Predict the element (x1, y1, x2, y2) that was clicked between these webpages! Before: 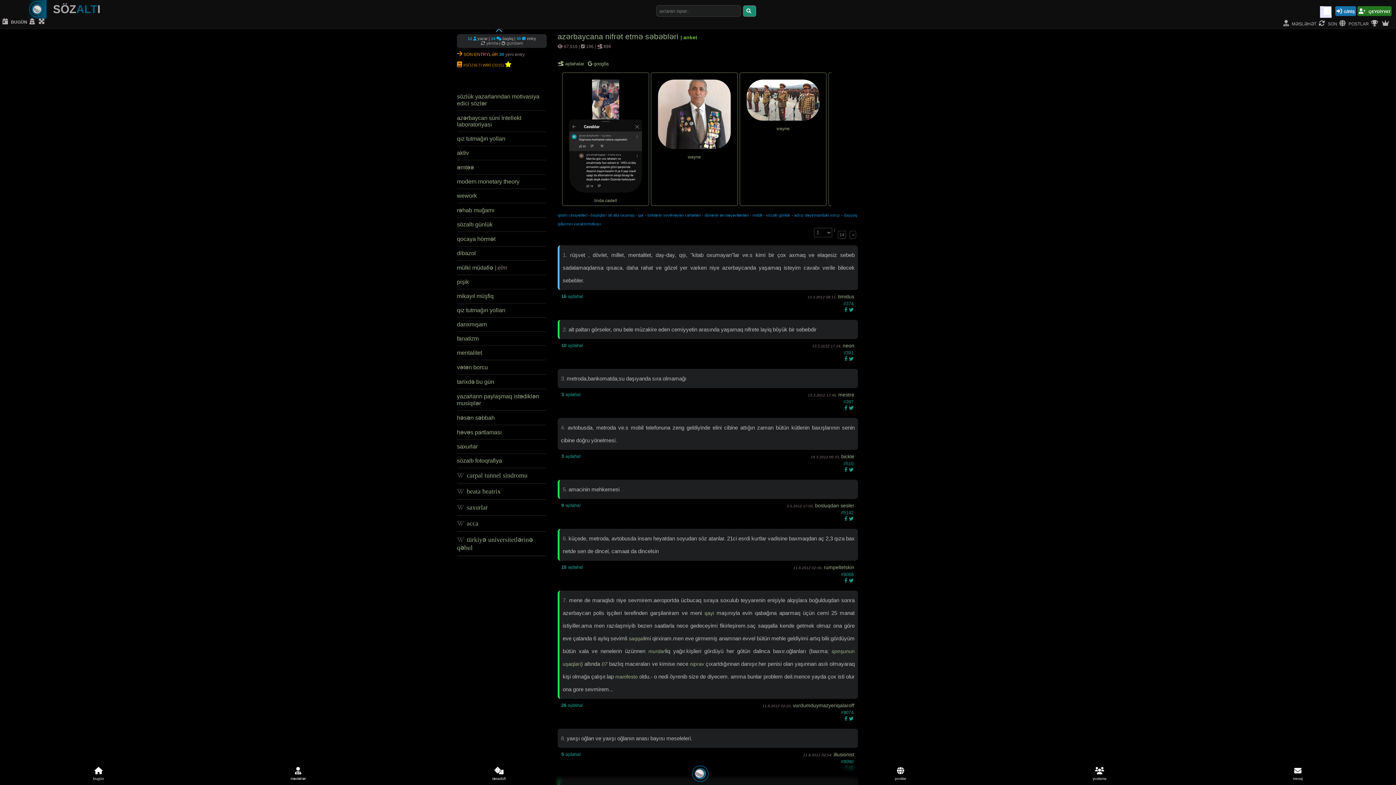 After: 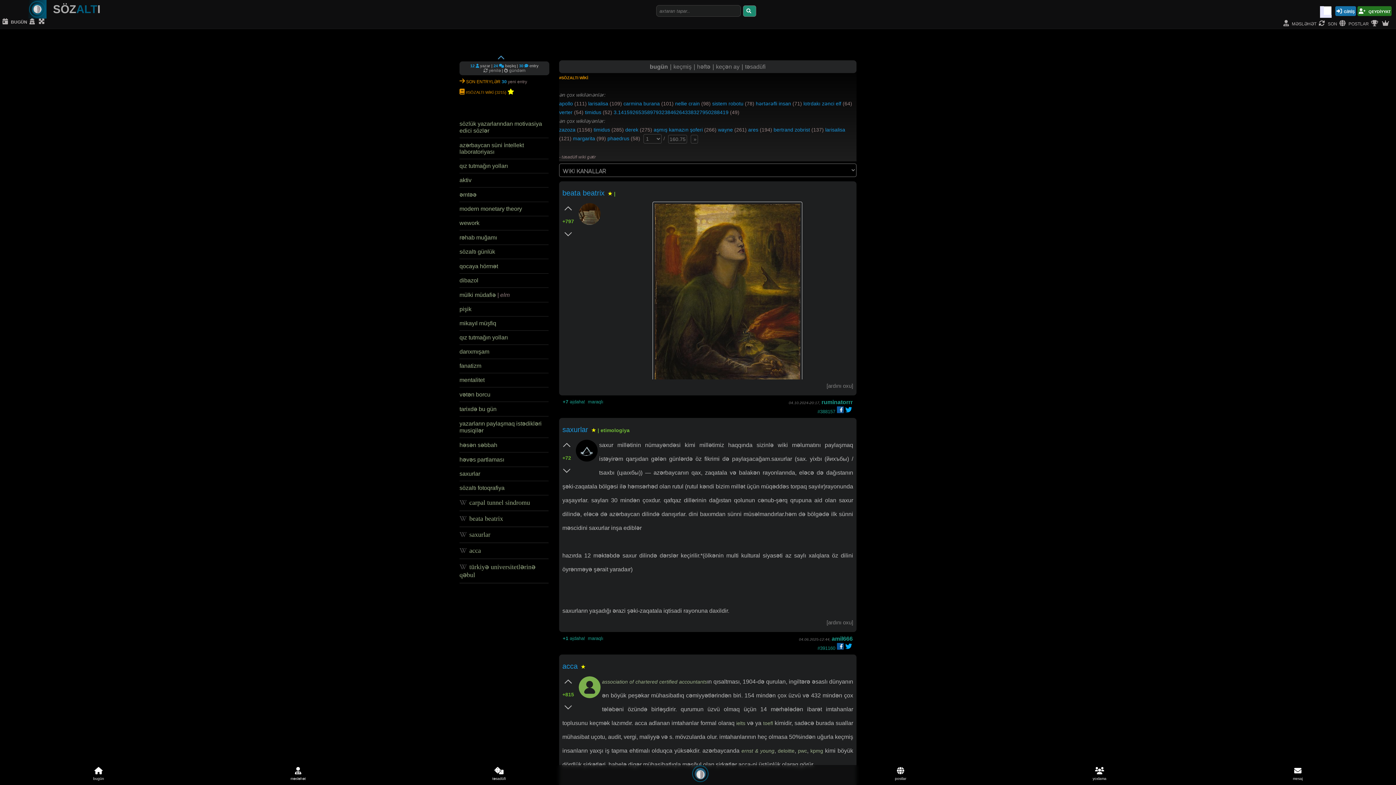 Action: label:  #sözaltı wiki (3215)  bbox: (457, 60, 505, 69)